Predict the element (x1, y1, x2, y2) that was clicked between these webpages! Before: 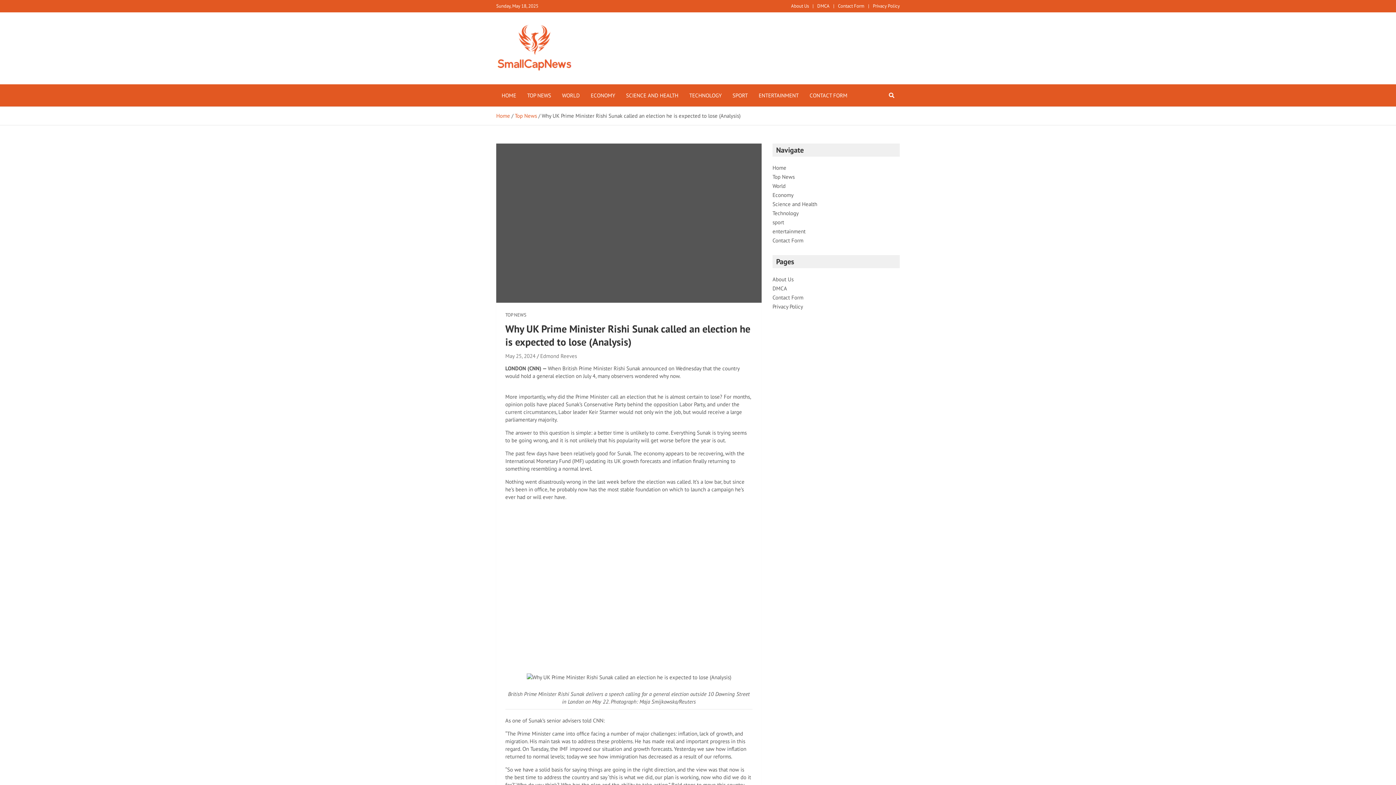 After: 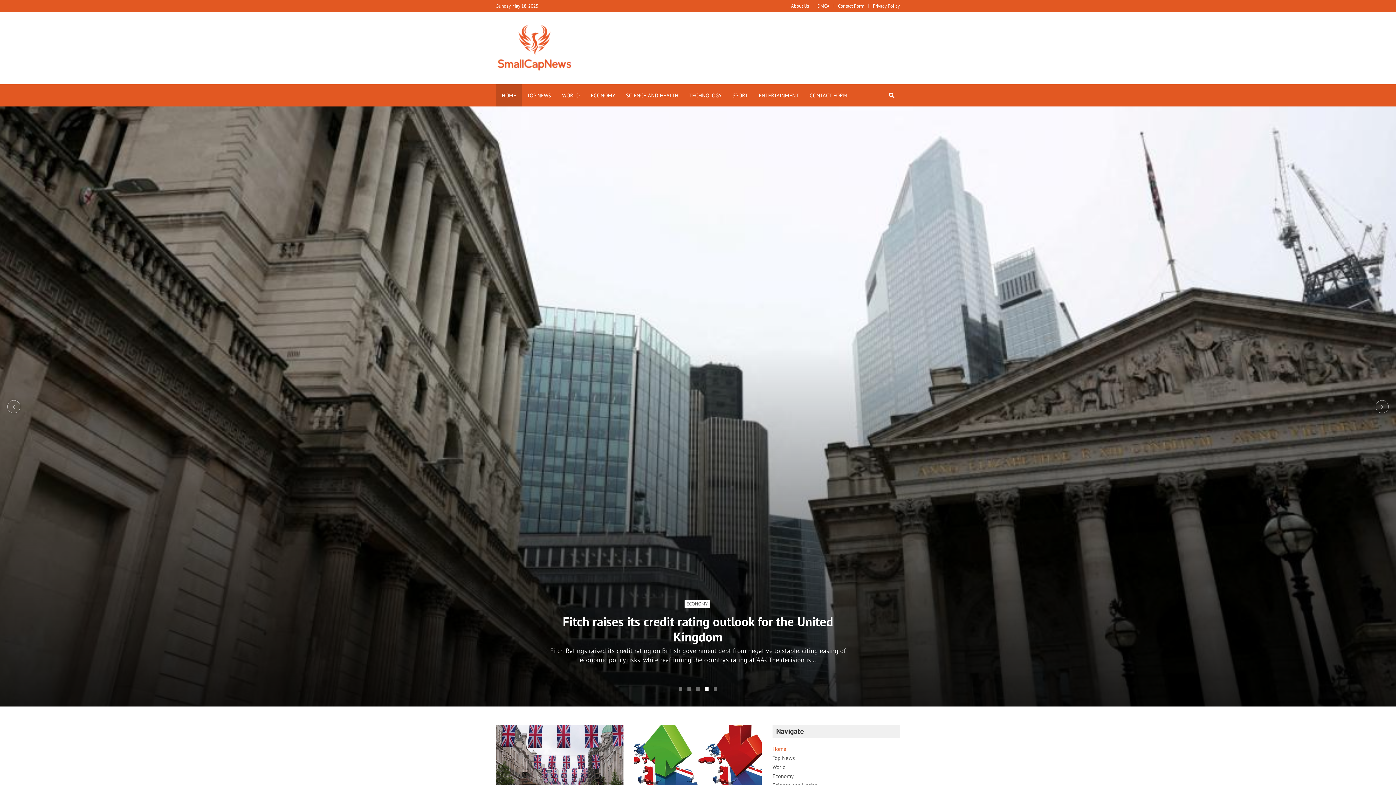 Action: bbox: (772, 228, 805, 234) label: entertainment